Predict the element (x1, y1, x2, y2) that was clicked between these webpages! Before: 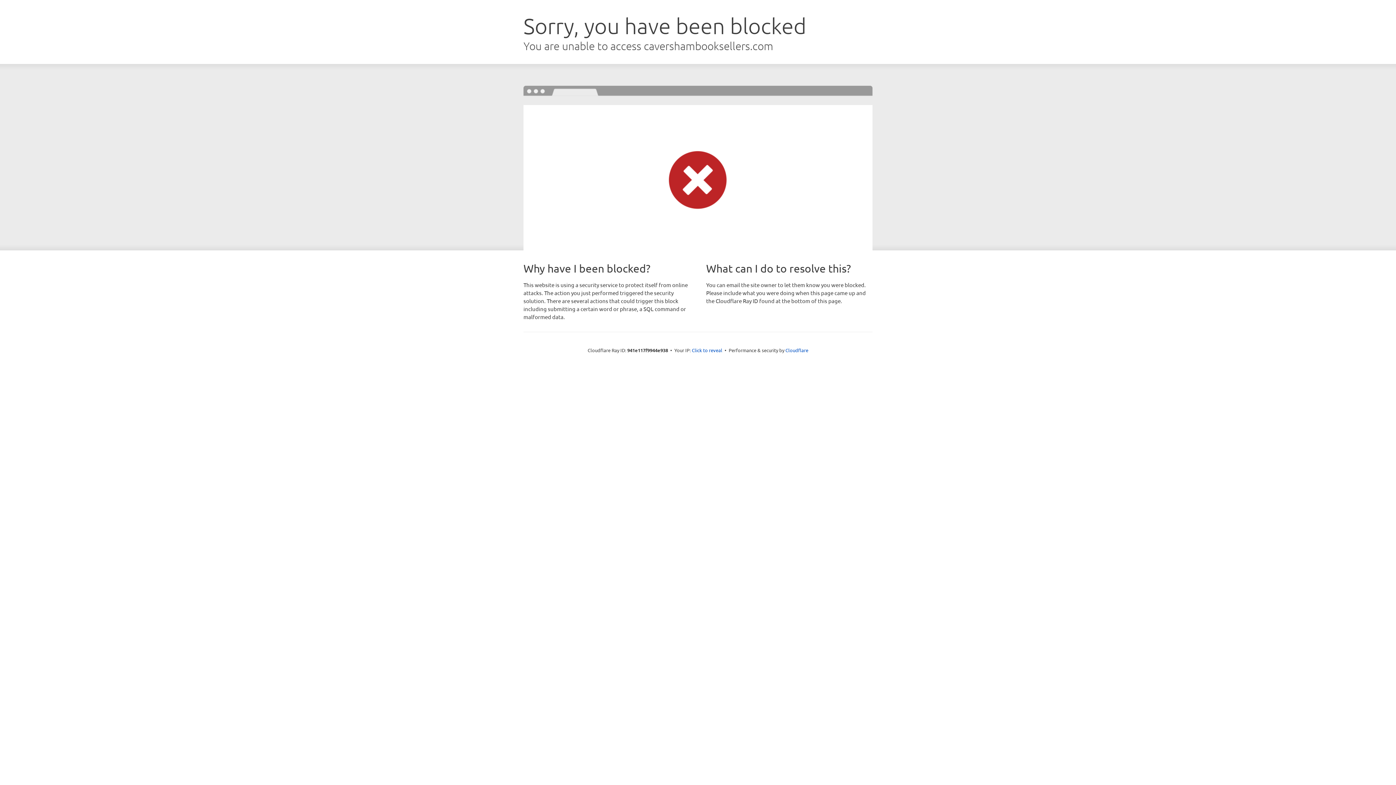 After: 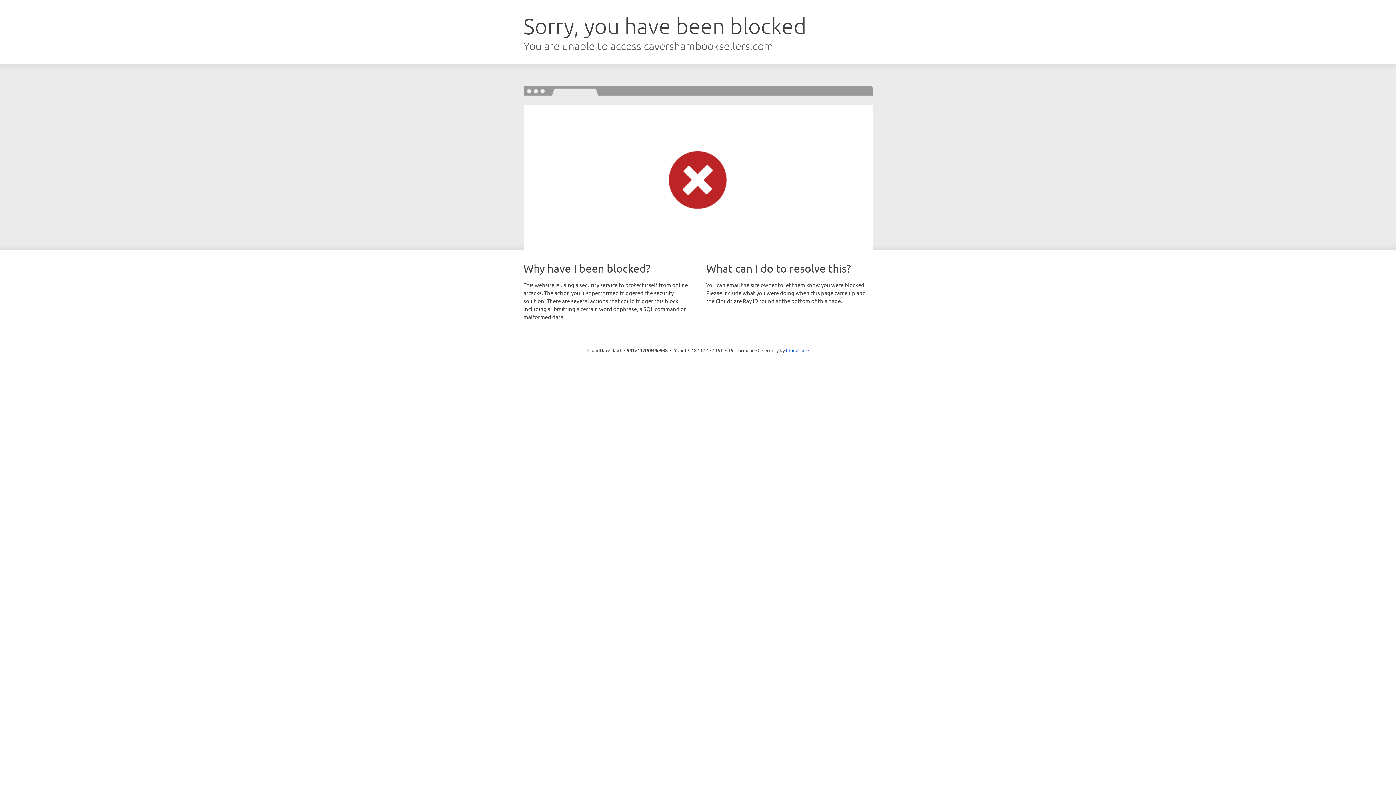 Action: label: Click to reveal bbox: (692, 346, 722, 353)